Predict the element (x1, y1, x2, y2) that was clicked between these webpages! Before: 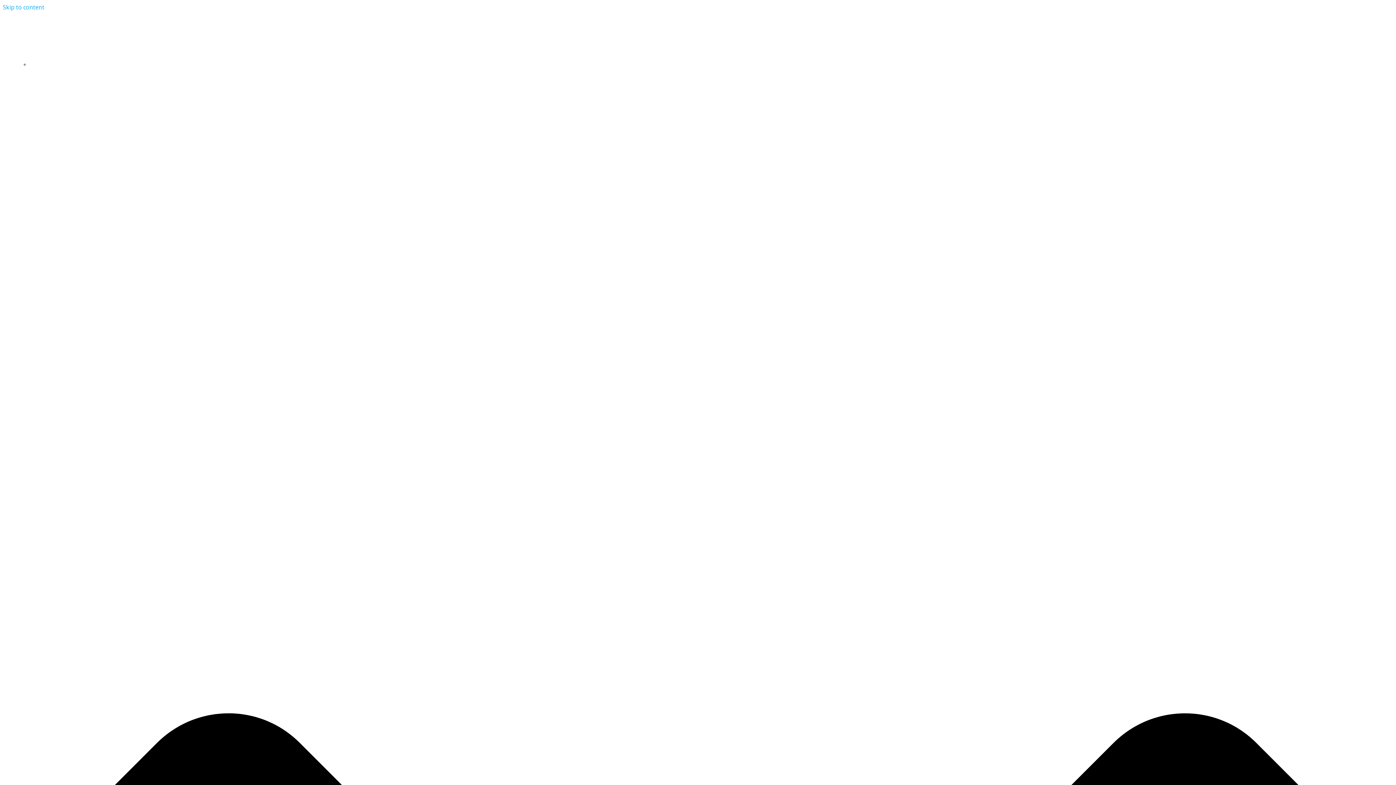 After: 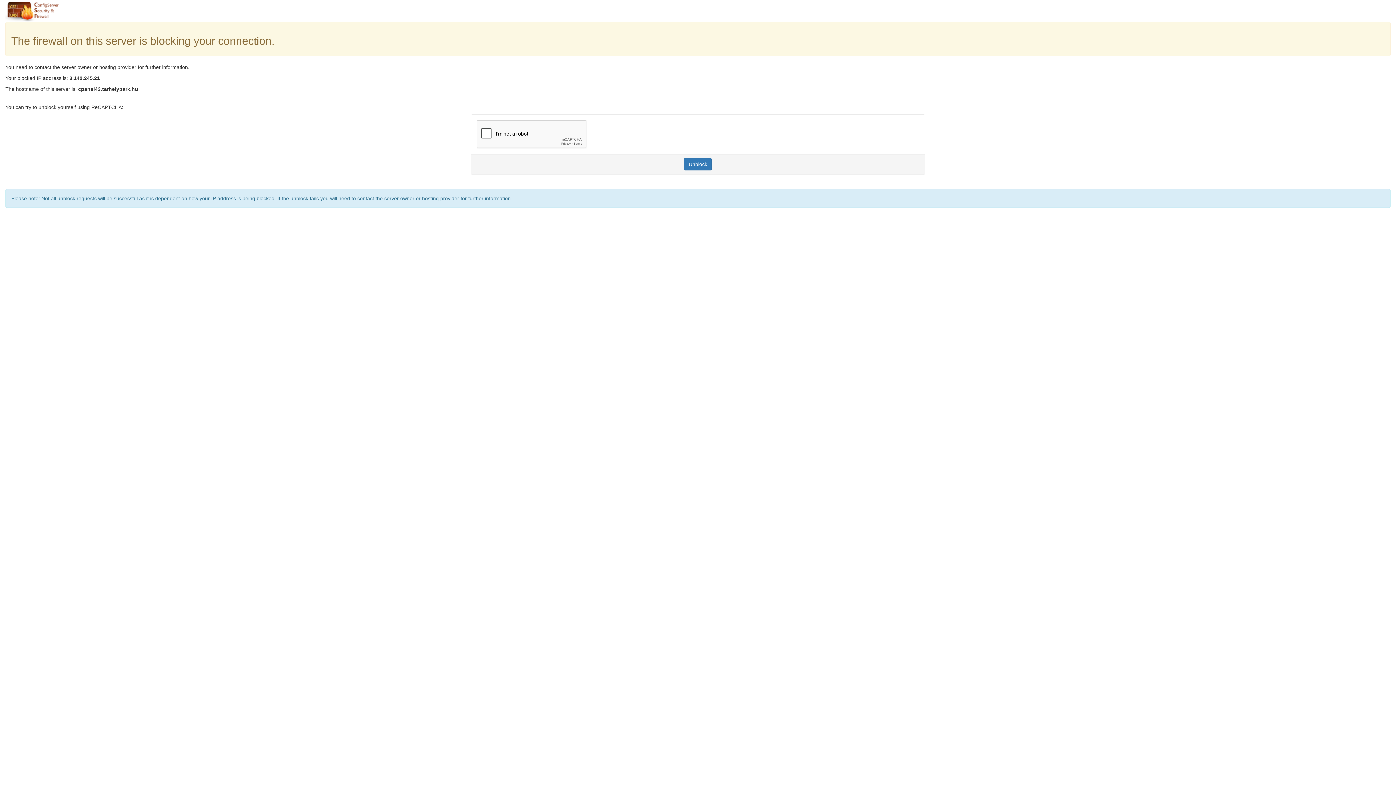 Action: label:   bbox: (697, 19, 699, 31)